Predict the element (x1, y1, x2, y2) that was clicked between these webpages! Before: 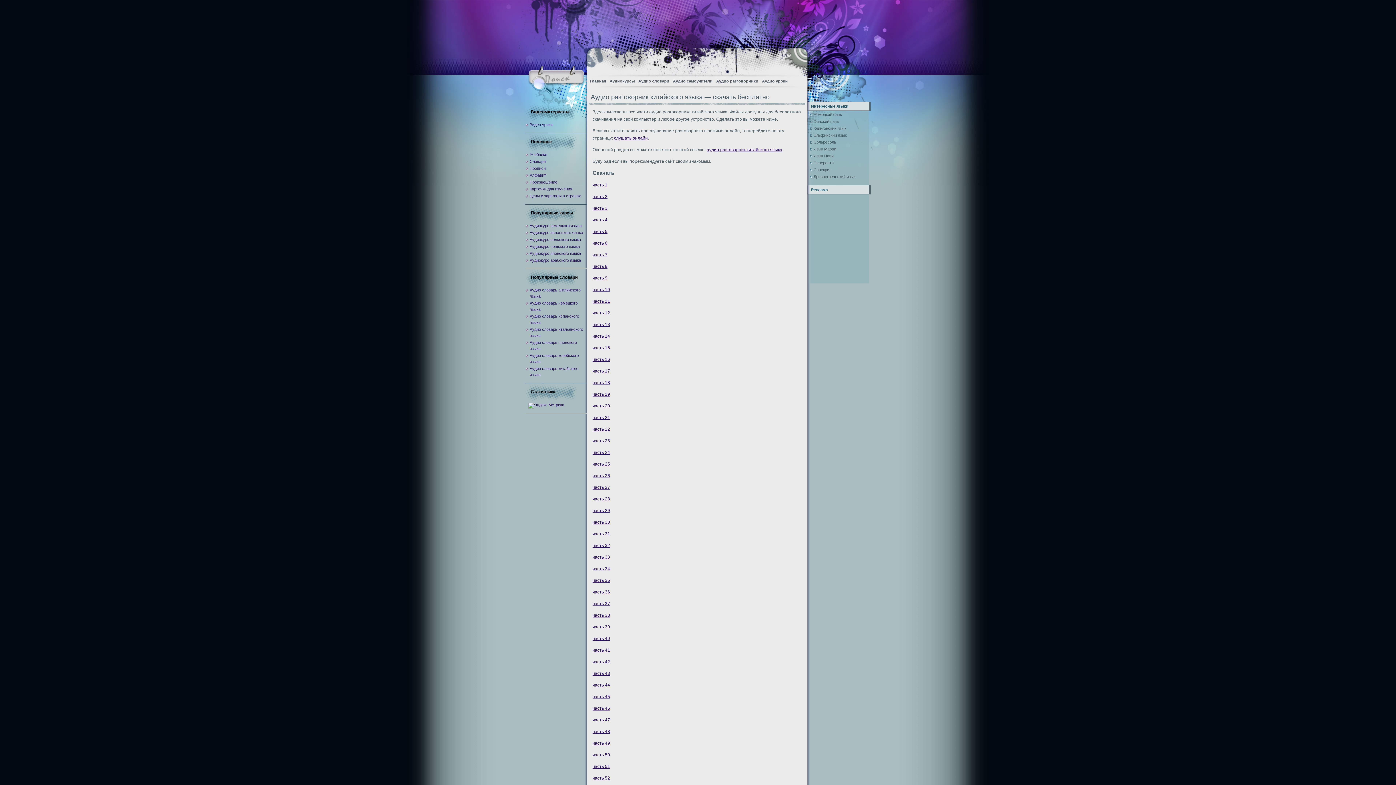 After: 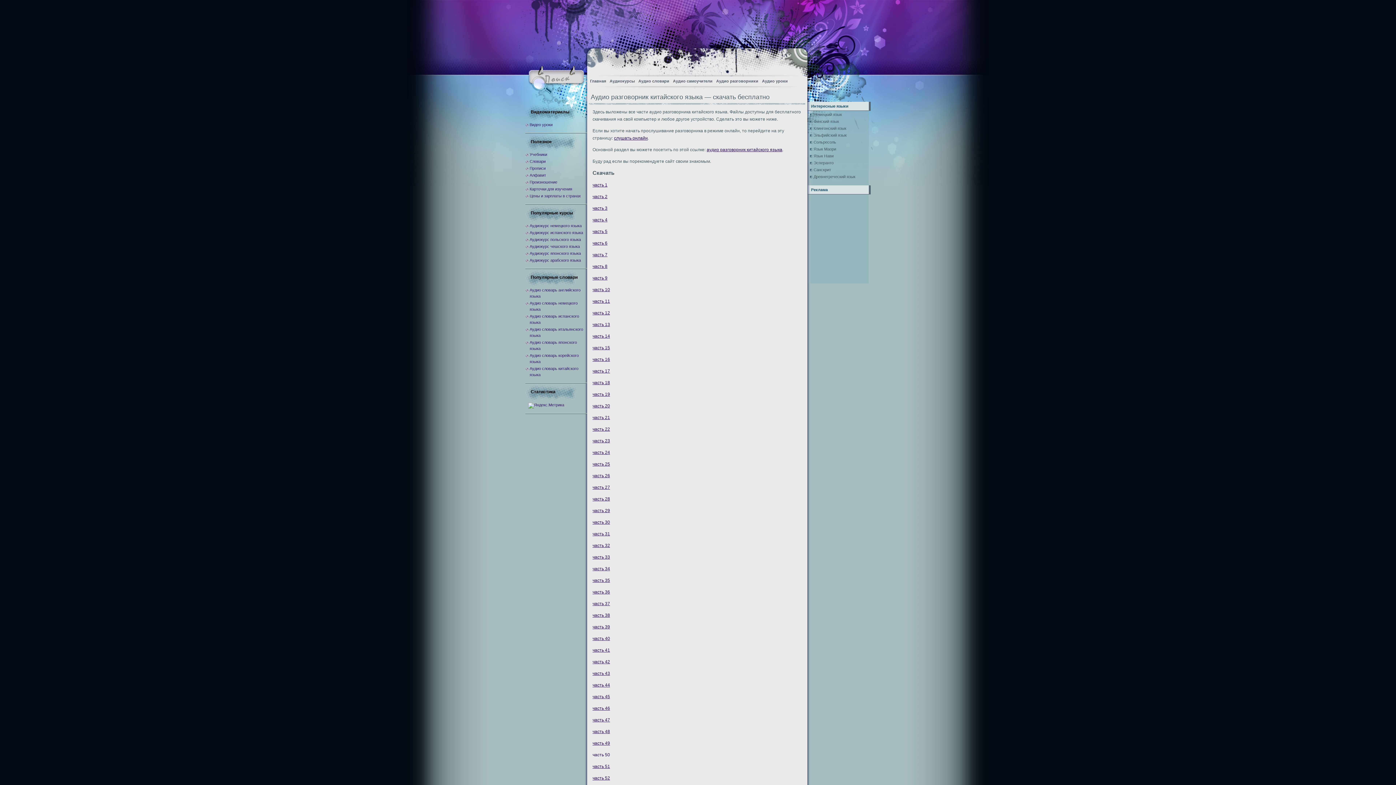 Action: bbox: (592, 752, 610, 757) label: часть 50